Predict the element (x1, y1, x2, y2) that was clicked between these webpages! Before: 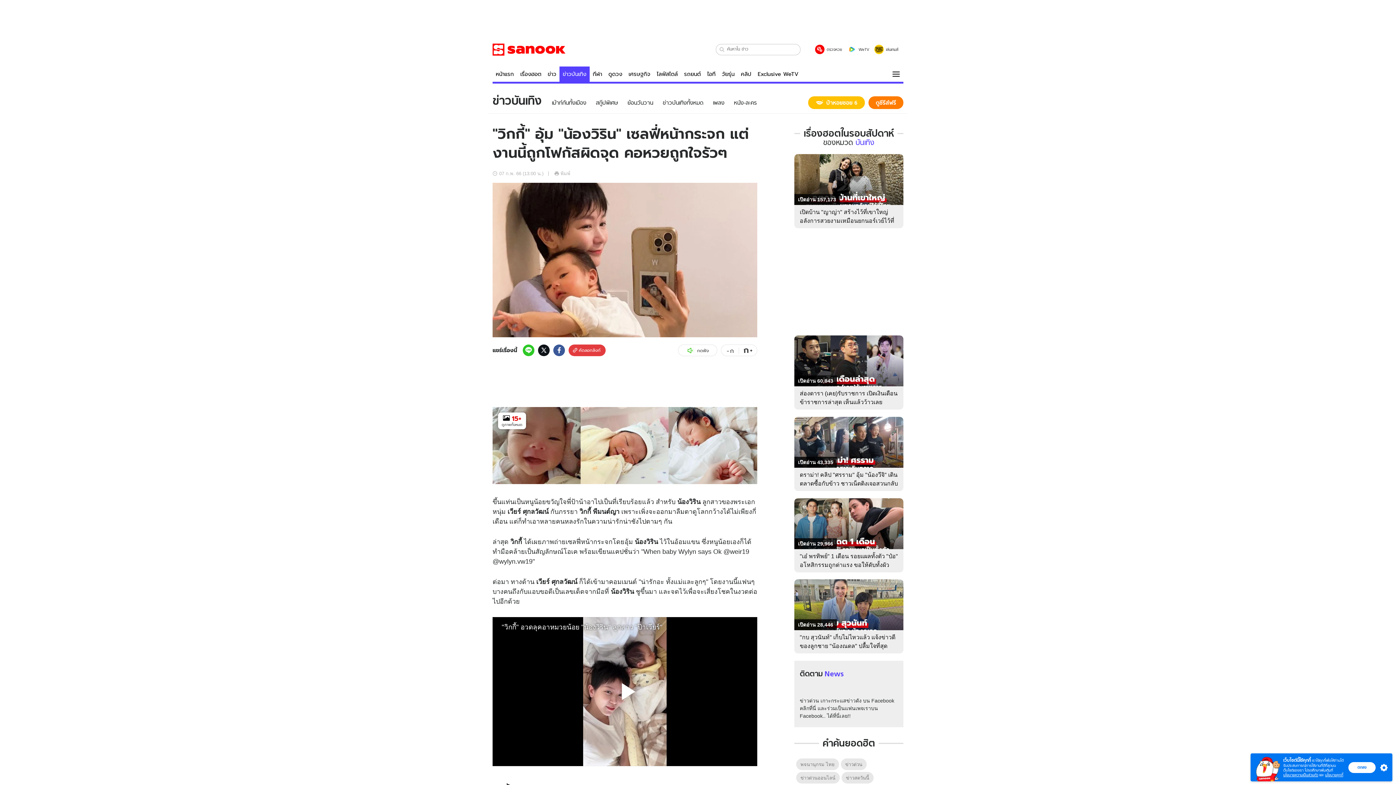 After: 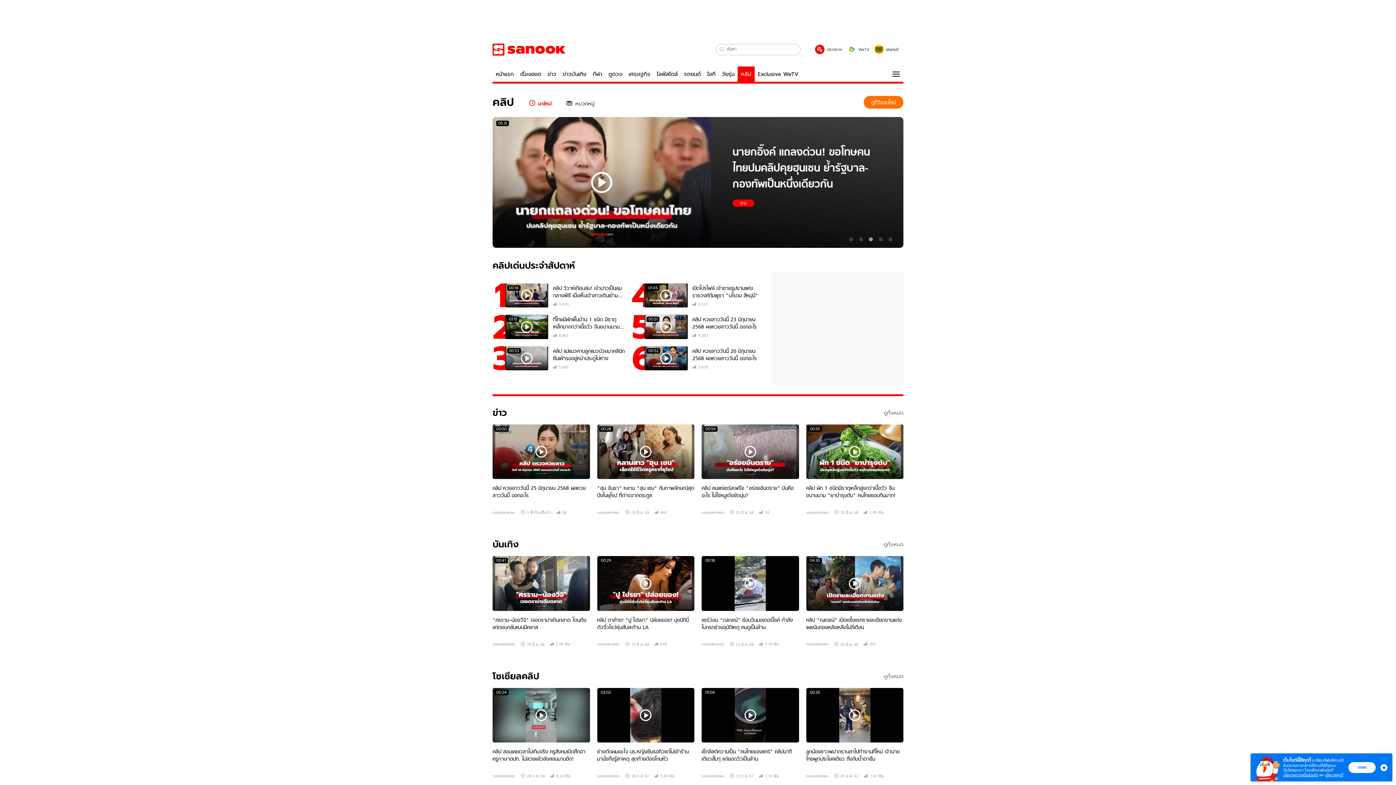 Action: bbox: (737, 66, 754, 81) label: คลิป